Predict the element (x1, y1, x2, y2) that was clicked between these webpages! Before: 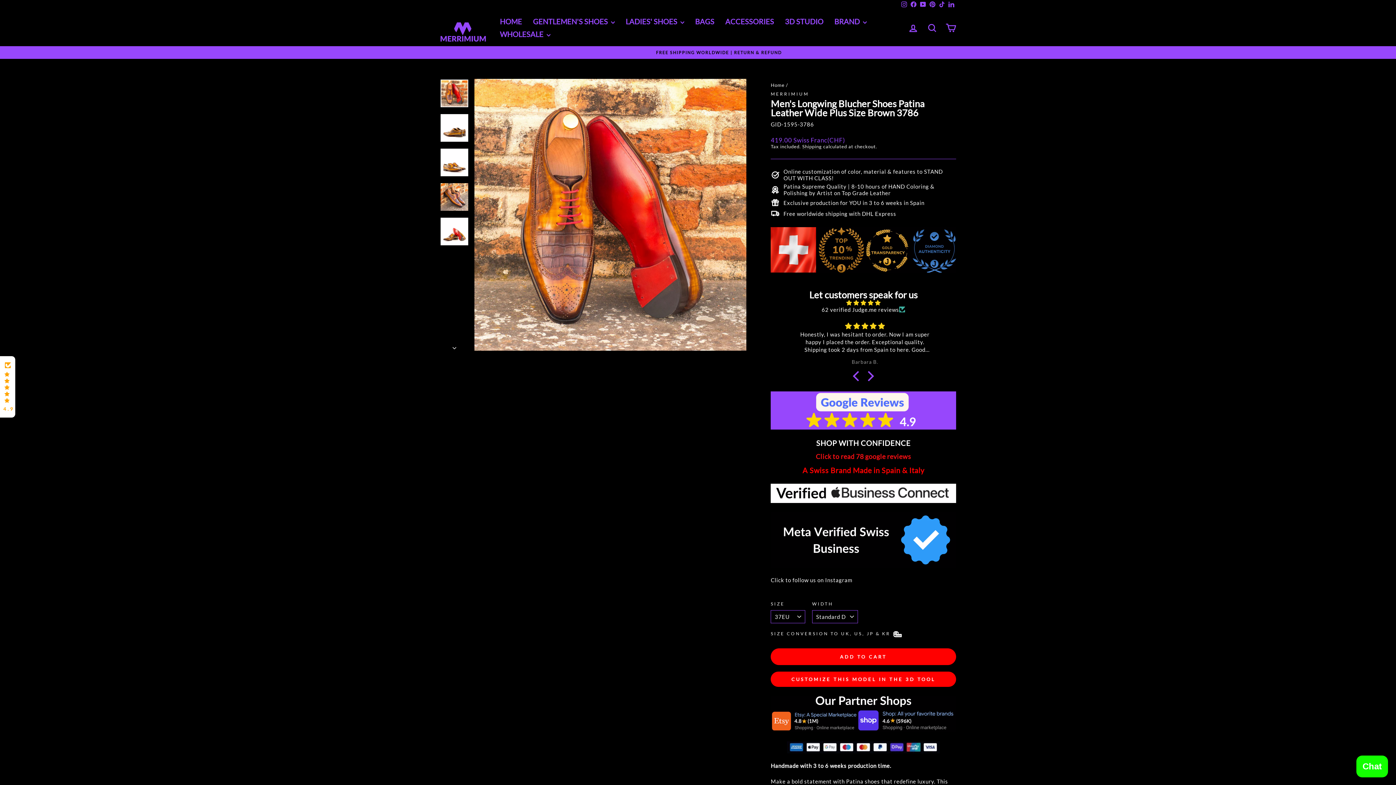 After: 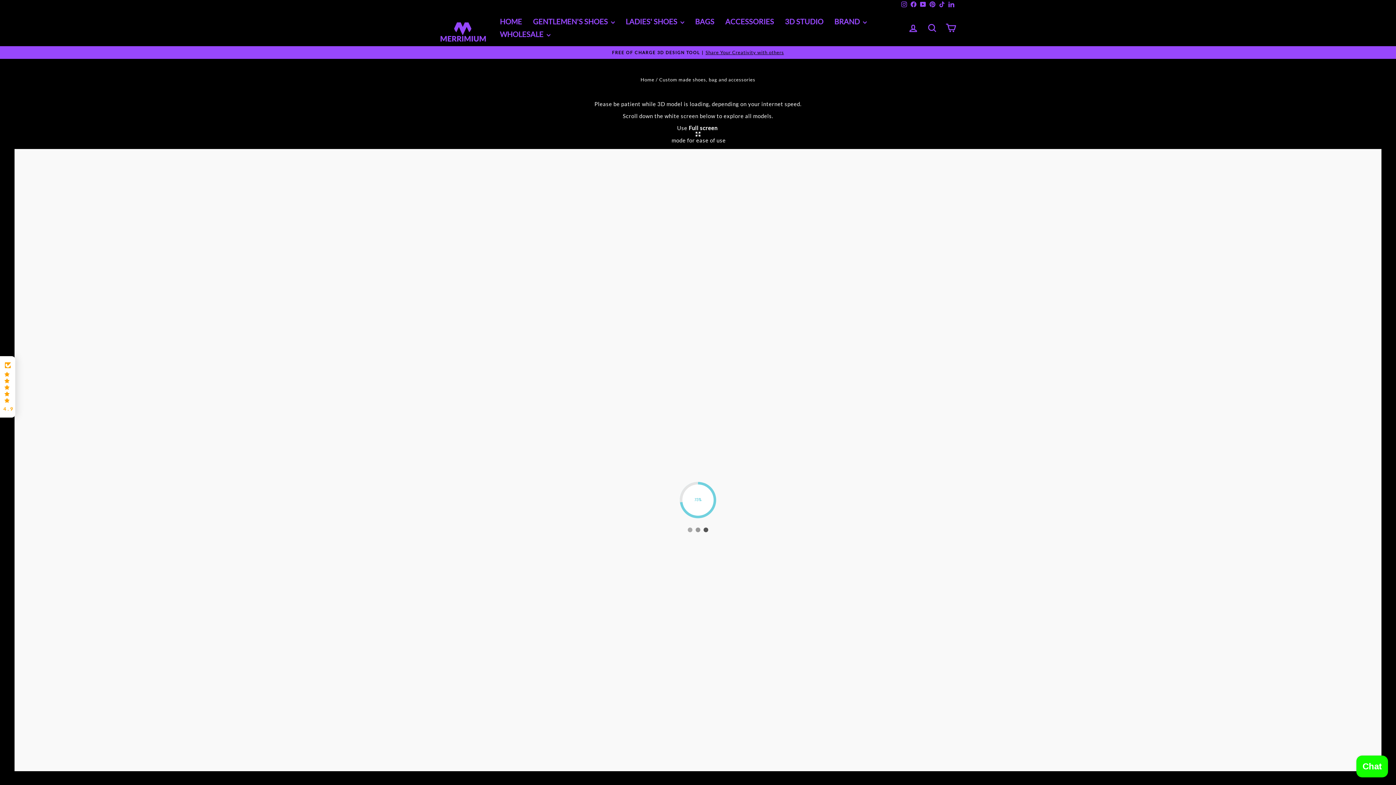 Action: label: FREE OF CHARGE 3D DESIGN TOOL |Share Your Creativity with others bbox: (441, 49, 954, 55)